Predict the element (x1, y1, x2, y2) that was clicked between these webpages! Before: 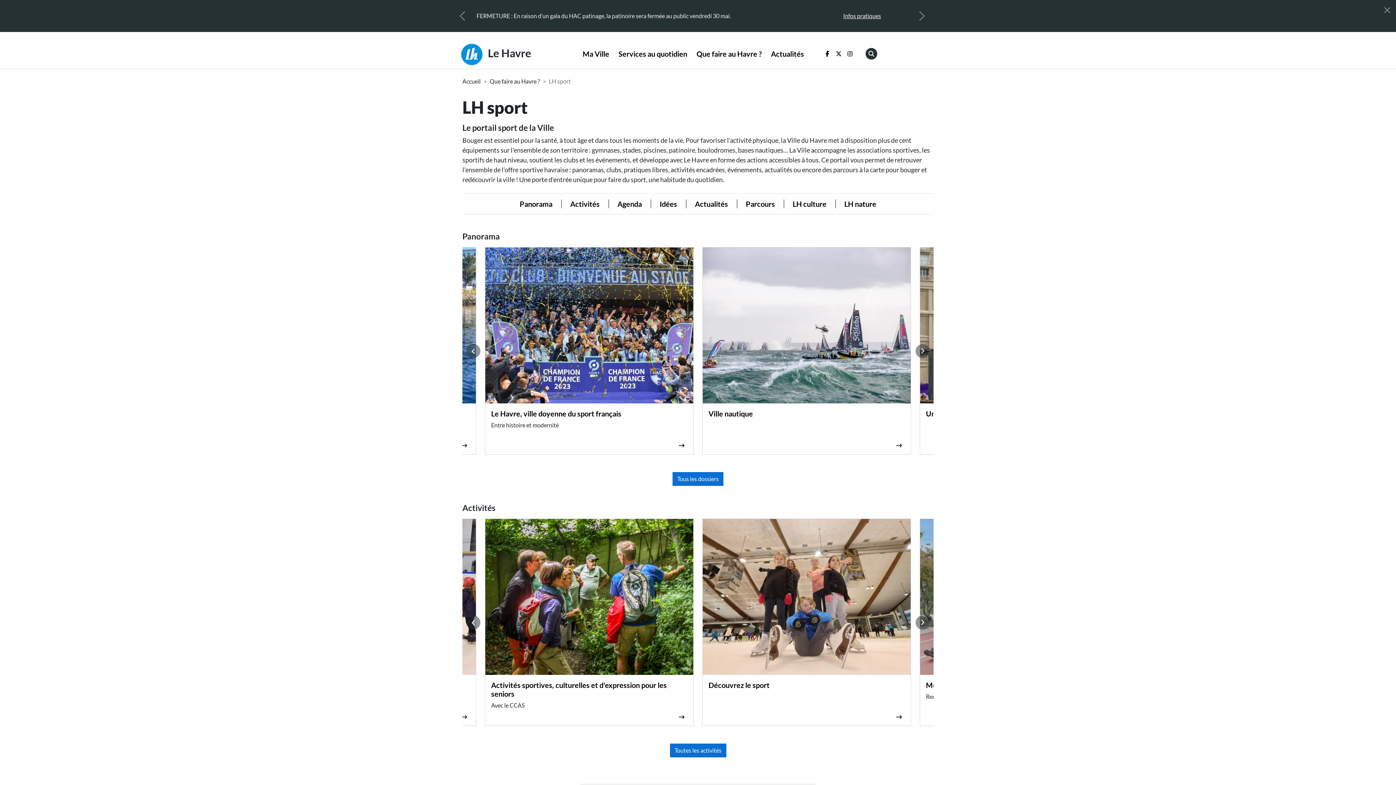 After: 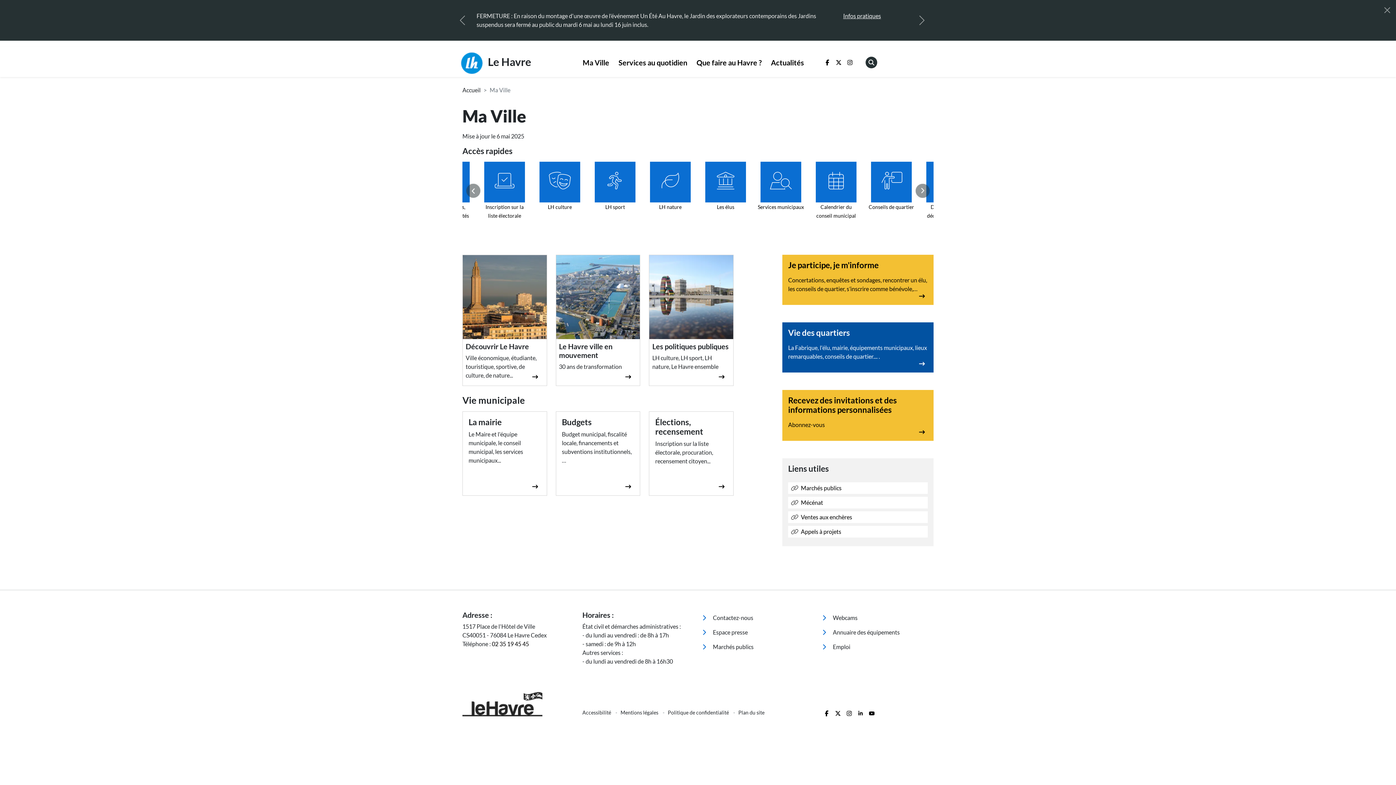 Action: label: Ma Ville bbox: (582, 58, 609, 67)